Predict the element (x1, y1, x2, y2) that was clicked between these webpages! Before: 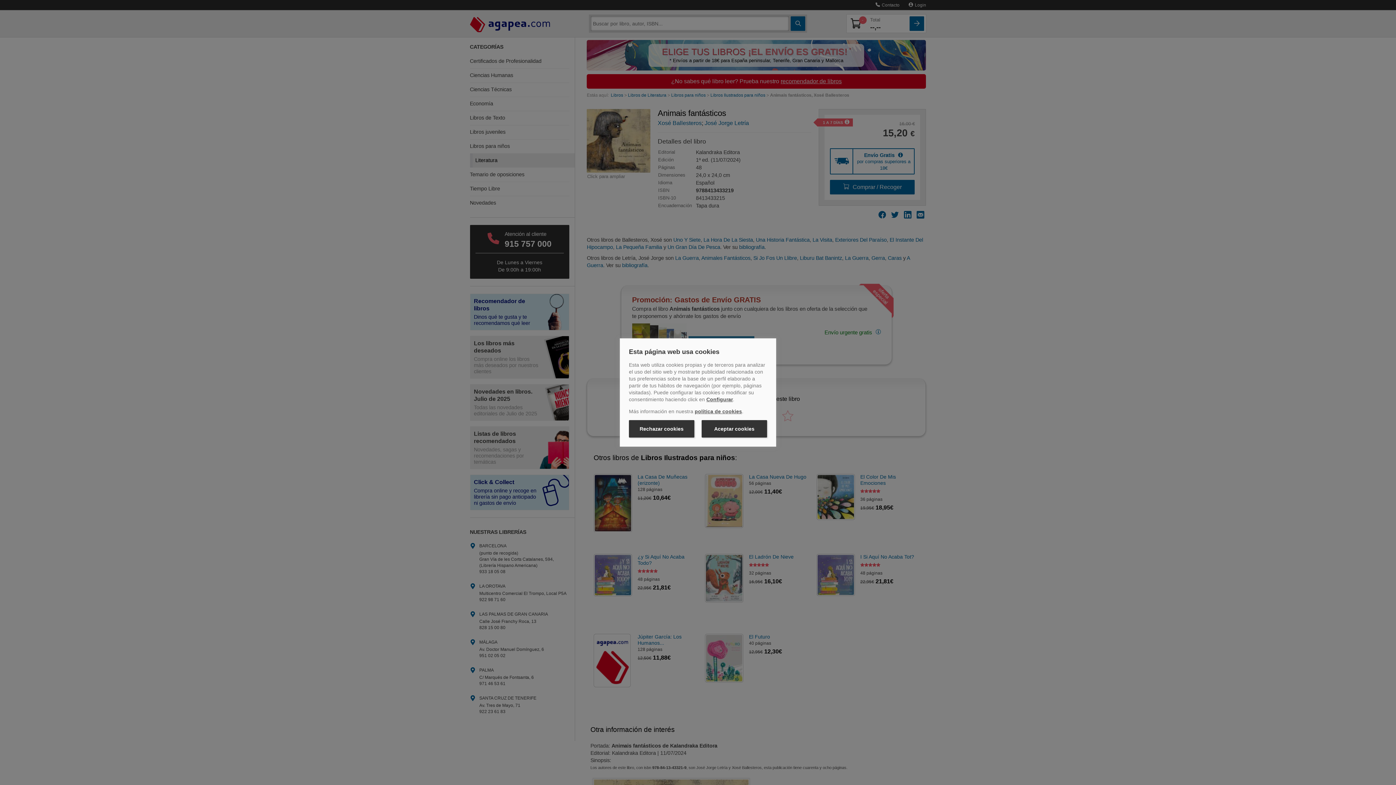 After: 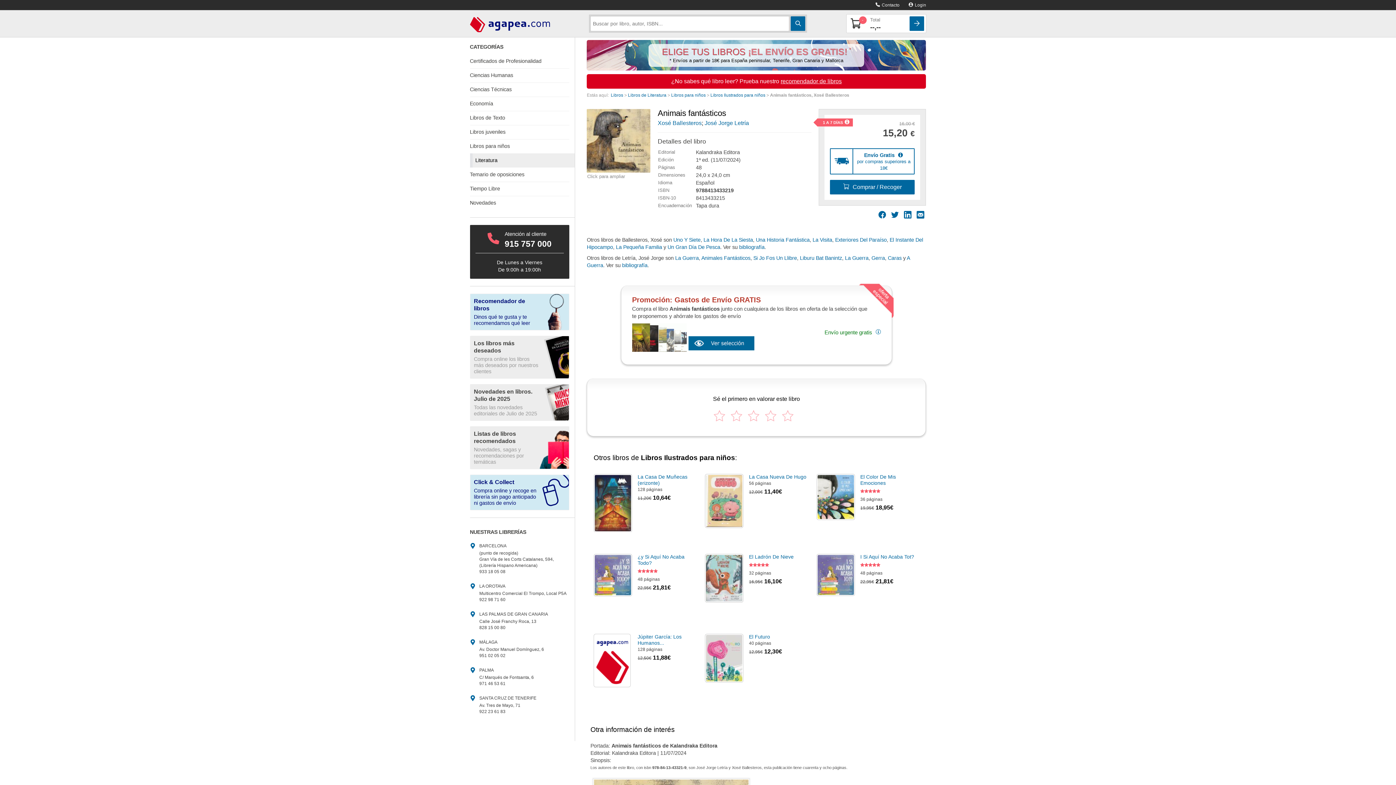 Action: bbox: (701, 420, 767, 437) label: Aceptar cookies